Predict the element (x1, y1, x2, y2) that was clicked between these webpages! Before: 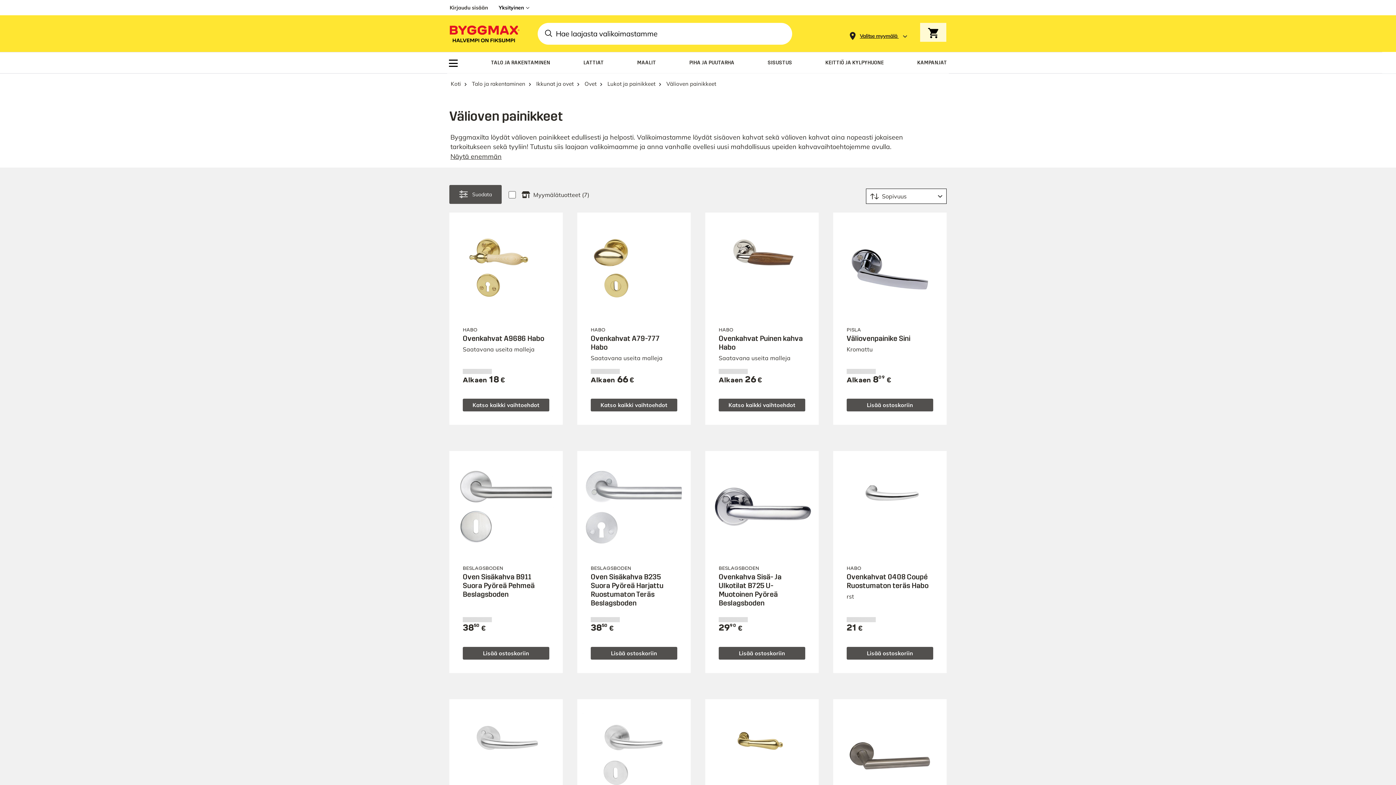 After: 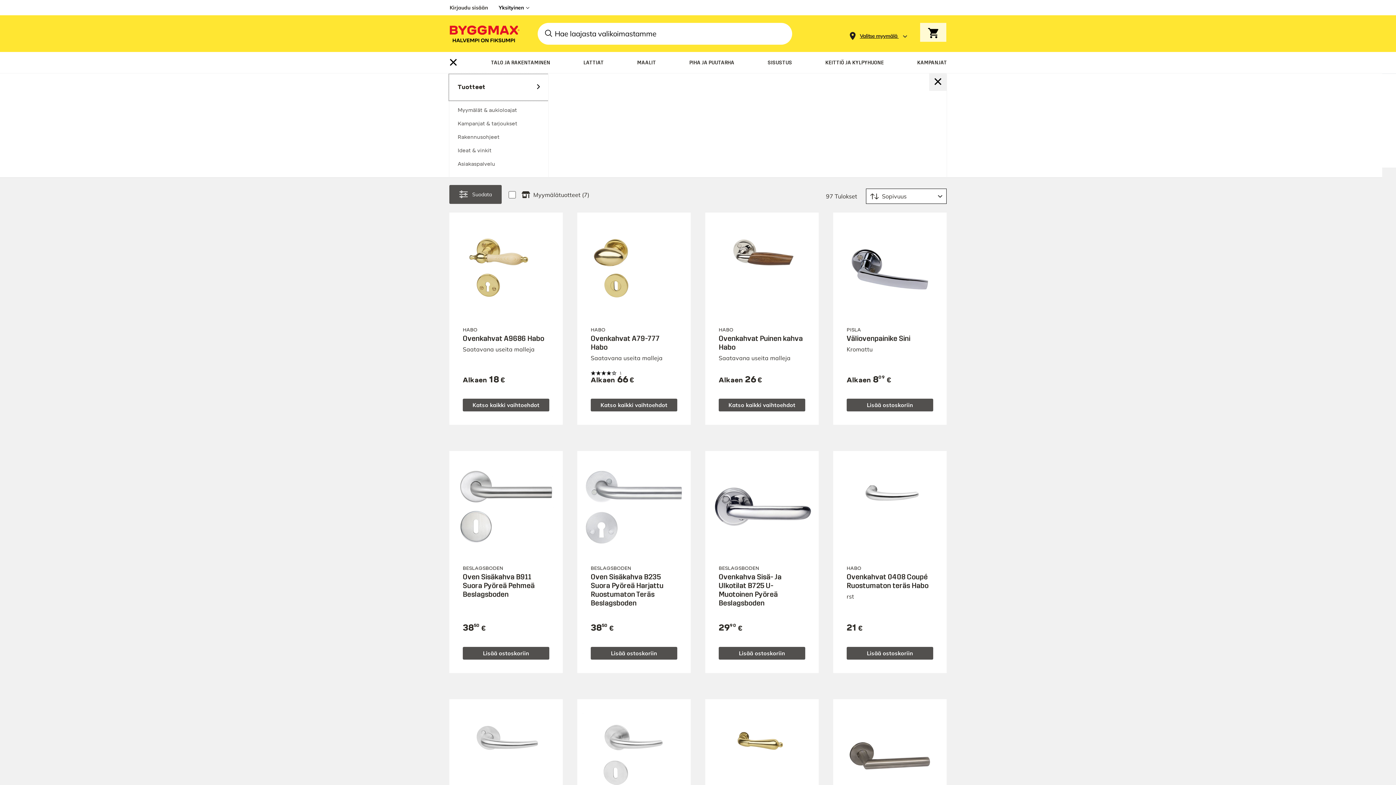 Action: bbox: (449, 59, 457, 66) label: Valikko